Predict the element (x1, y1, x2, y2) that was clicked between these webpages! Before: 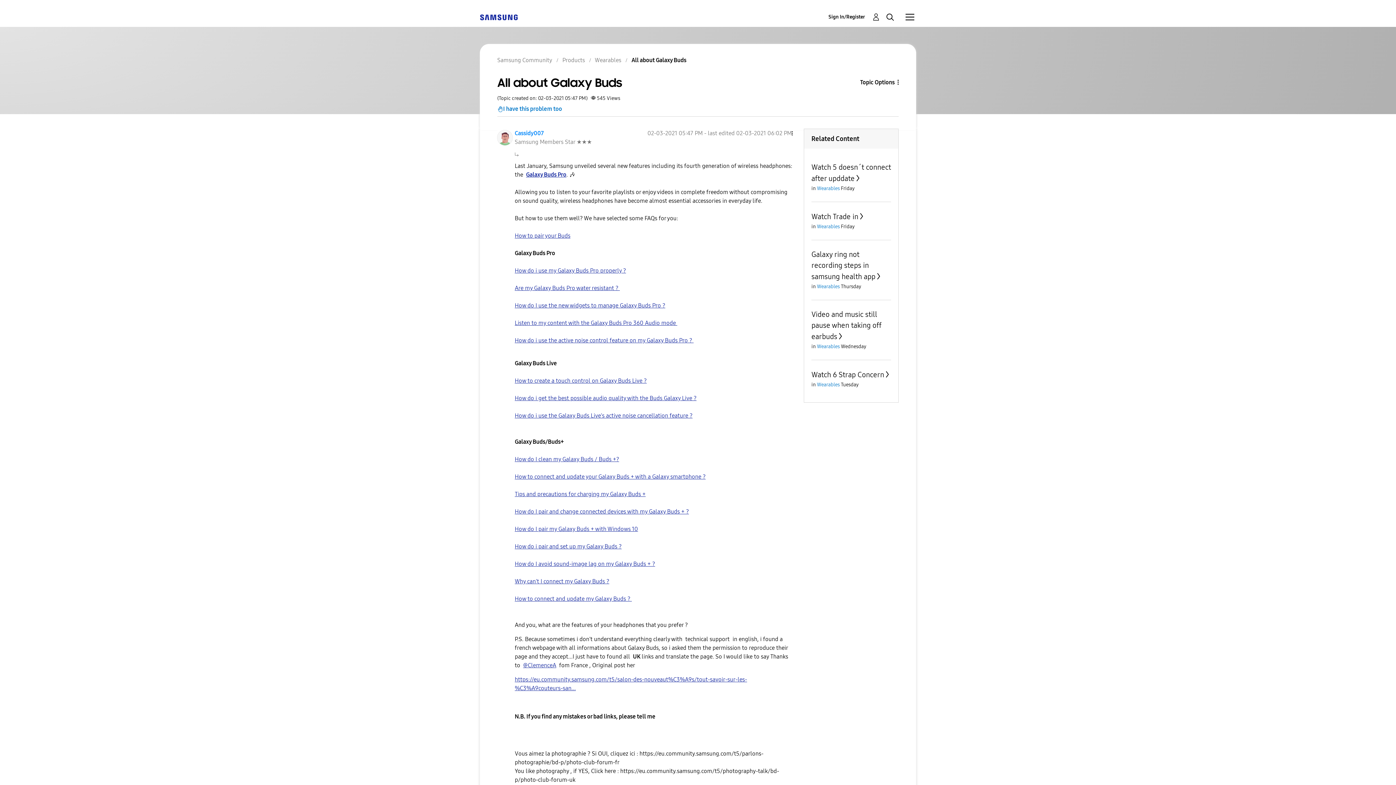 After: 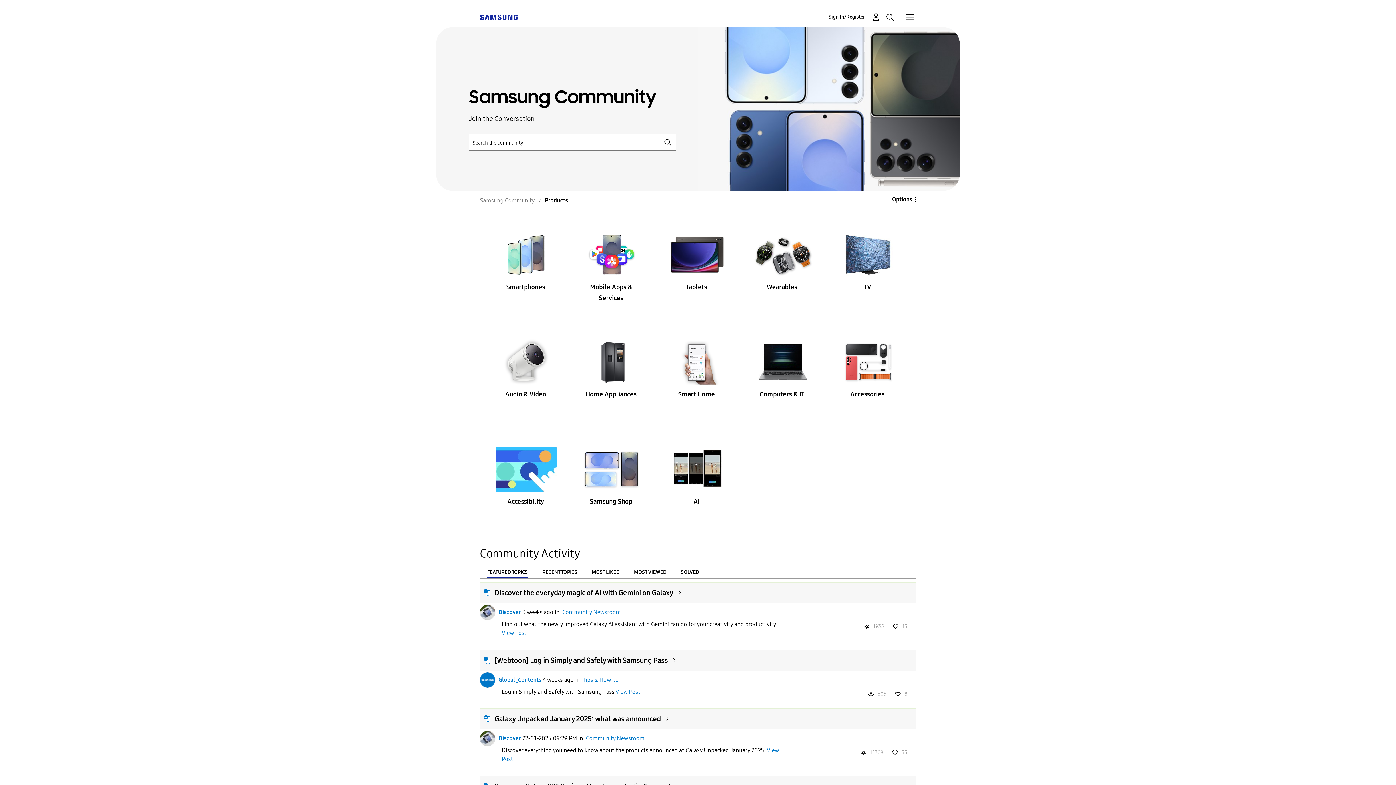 Action: label: Products bbox: (562, 56, 585, 63)